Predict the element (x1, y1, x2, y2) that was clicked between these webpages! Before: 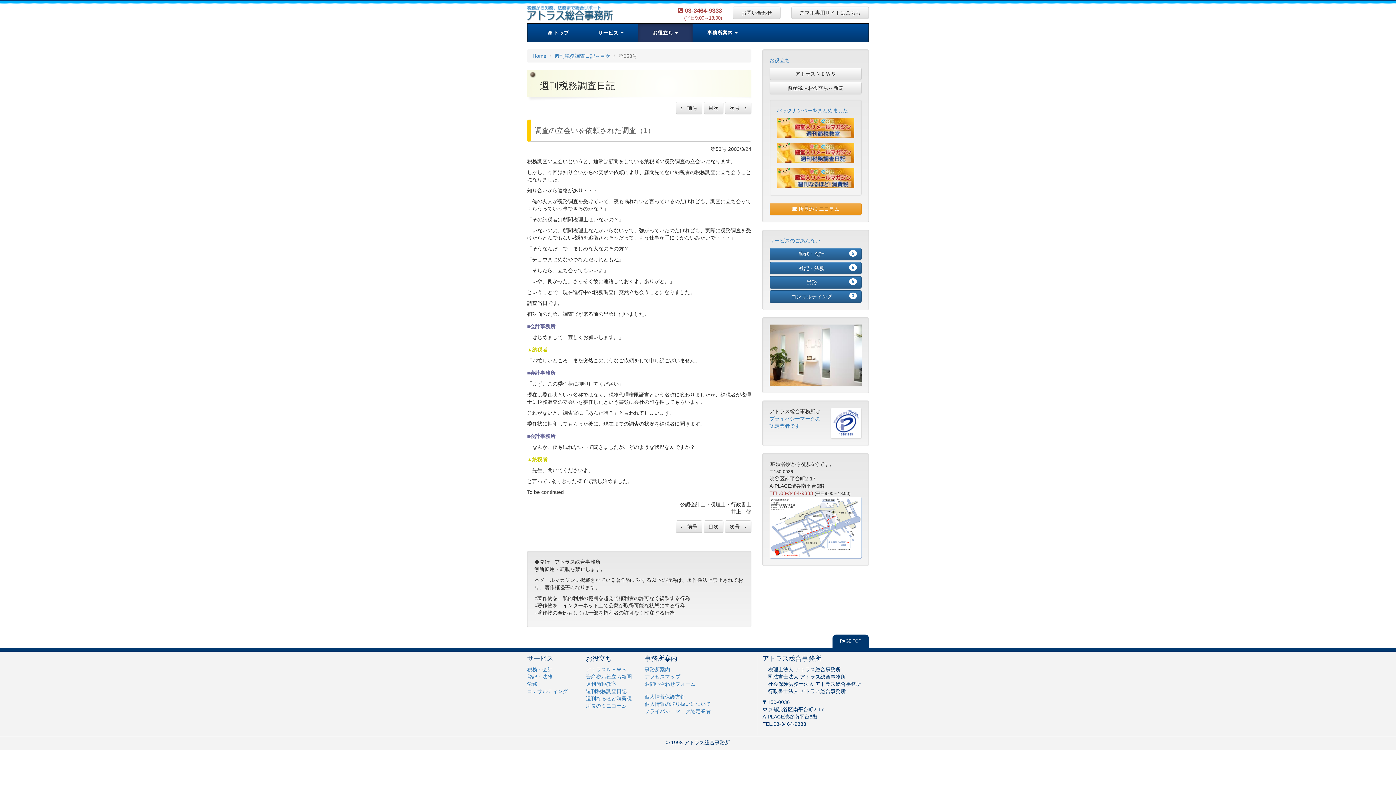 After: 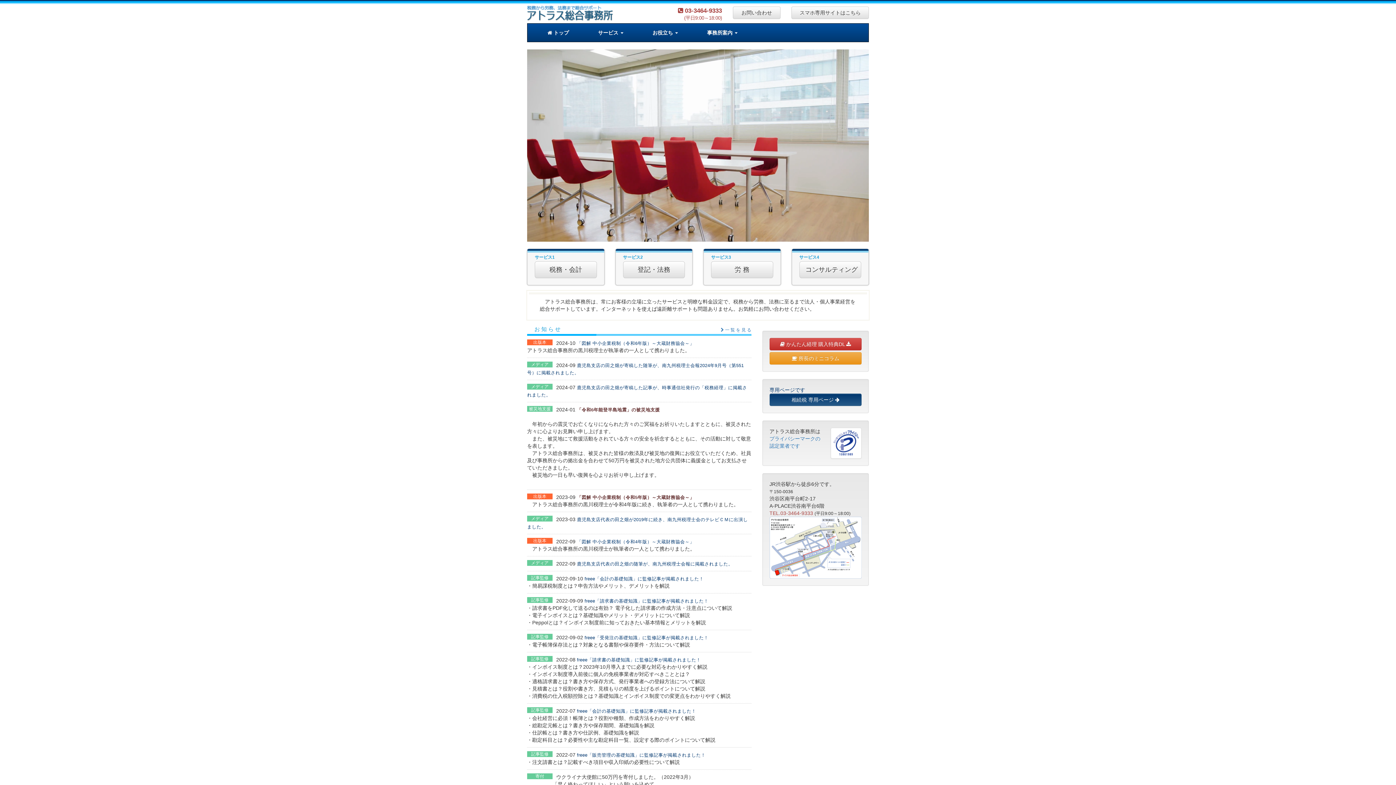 Action: bbox: (532, 53, 546, 58) label: Home